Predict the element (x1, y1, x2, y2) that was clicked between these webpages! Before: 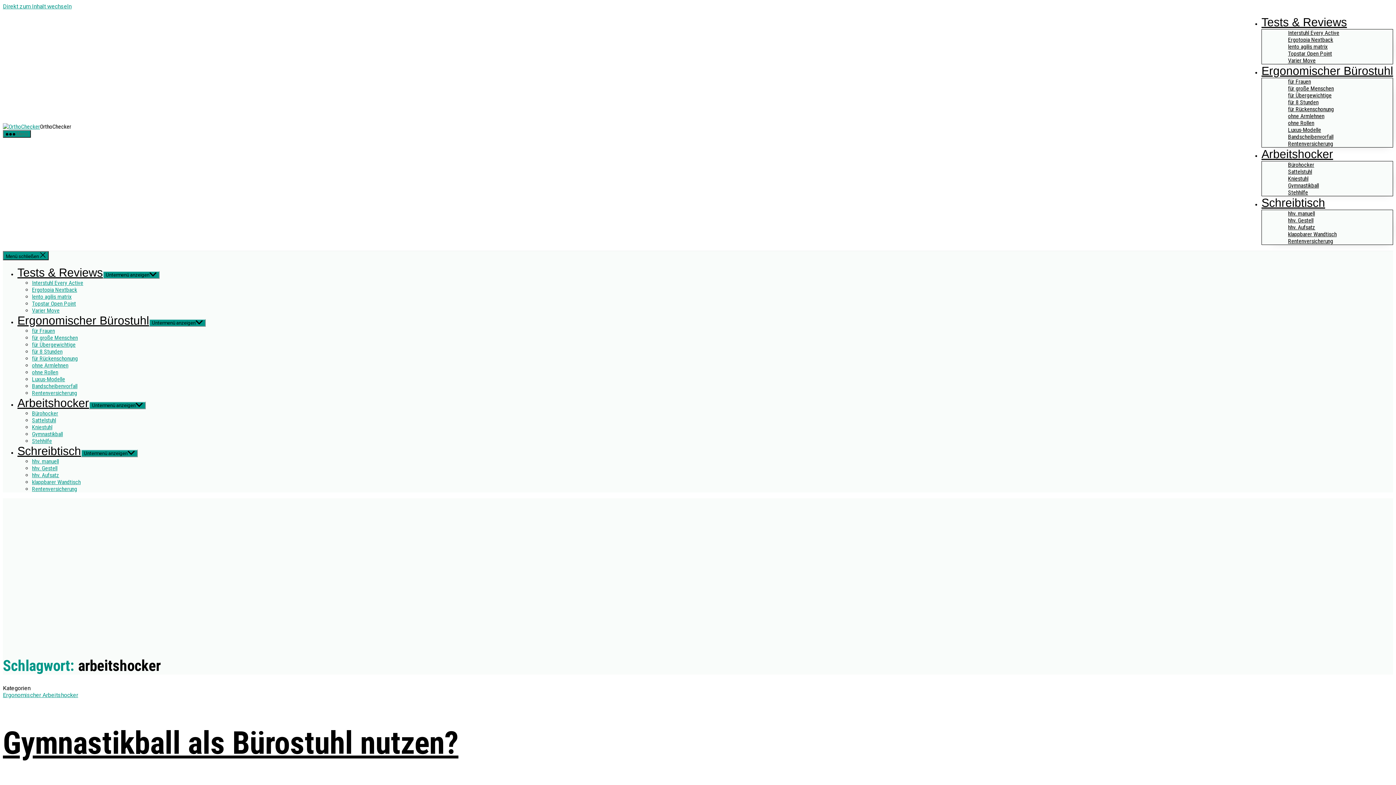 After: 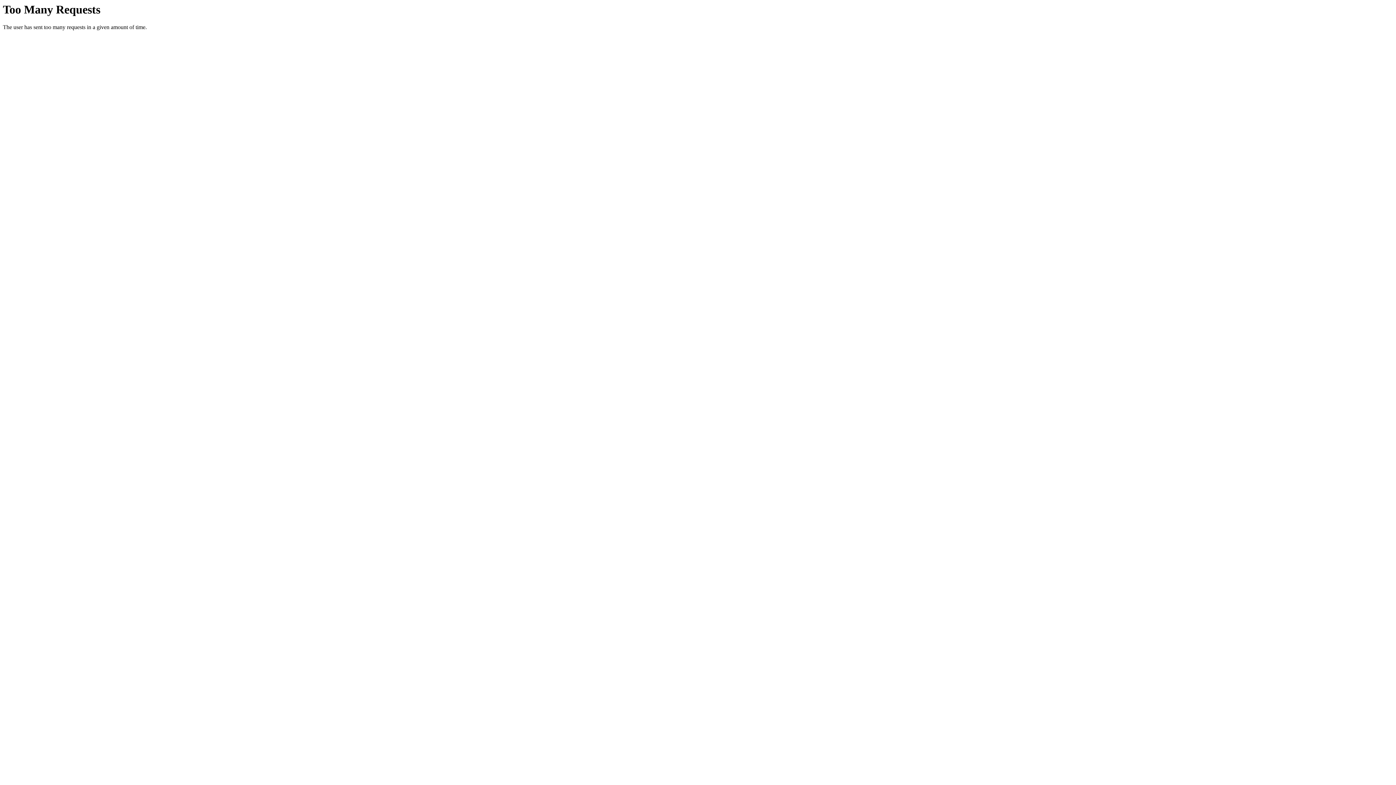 Action: label: Topstar Open Point bbox: (32, 300, 76, 307)